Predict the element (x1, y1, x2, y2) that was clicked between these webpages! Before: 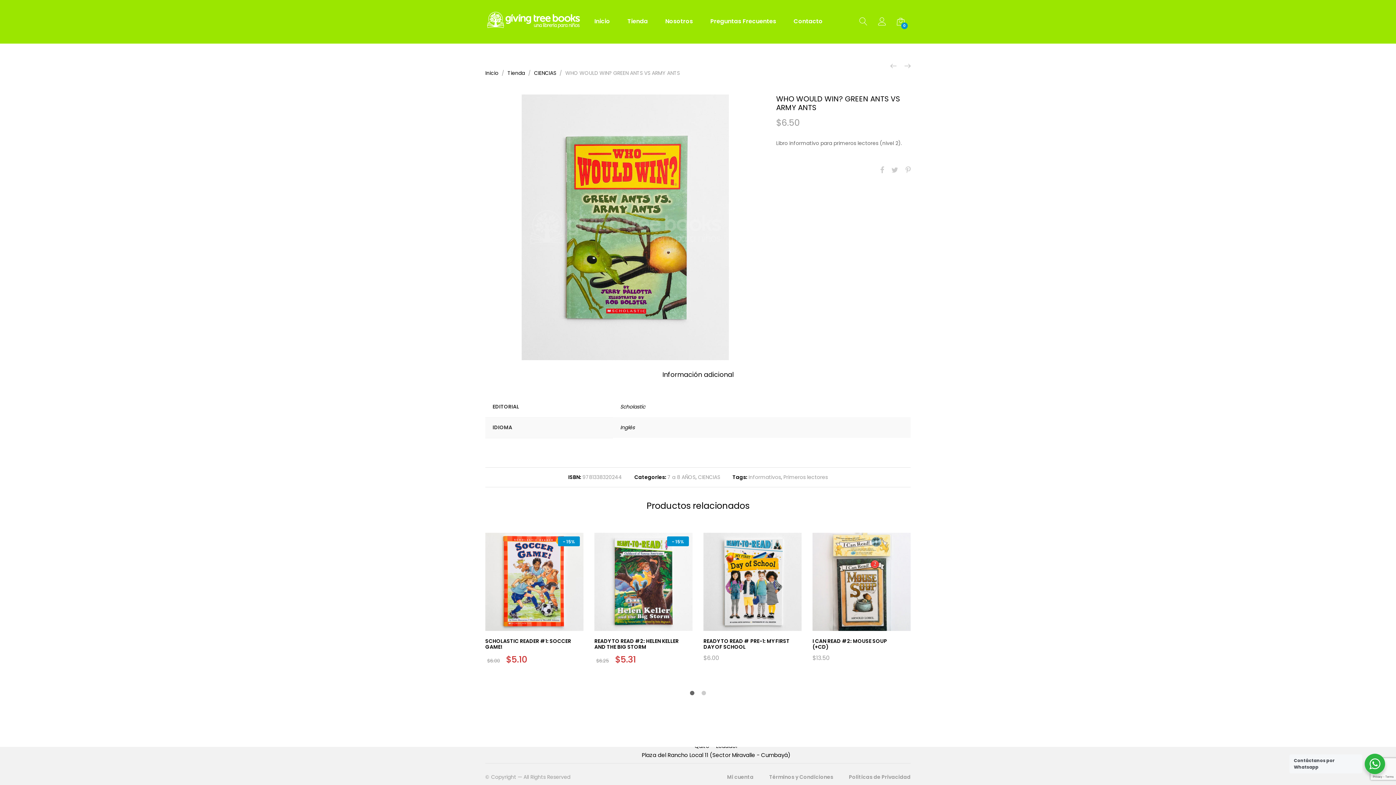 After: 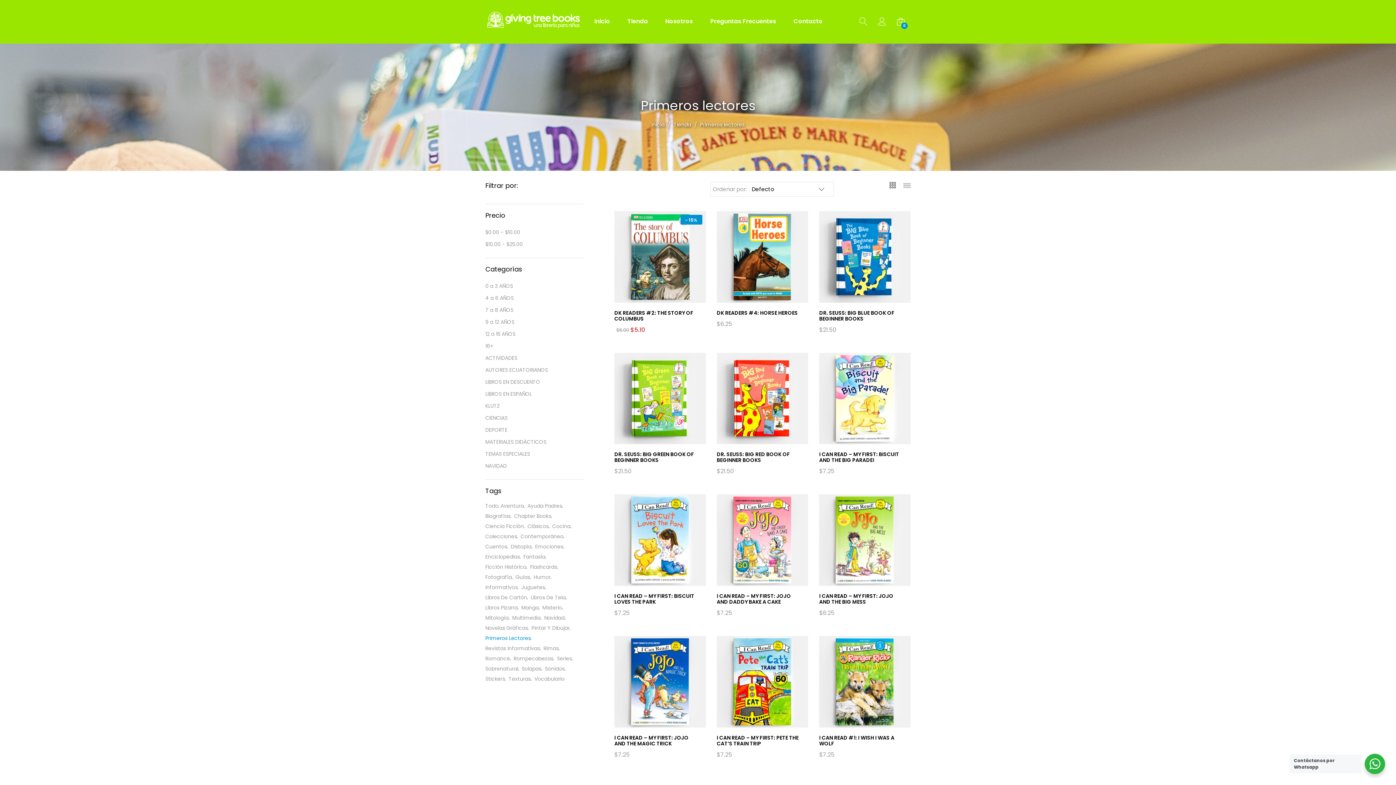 Action: bbox: (783, 473, 828, 480) label: Primeros lectores